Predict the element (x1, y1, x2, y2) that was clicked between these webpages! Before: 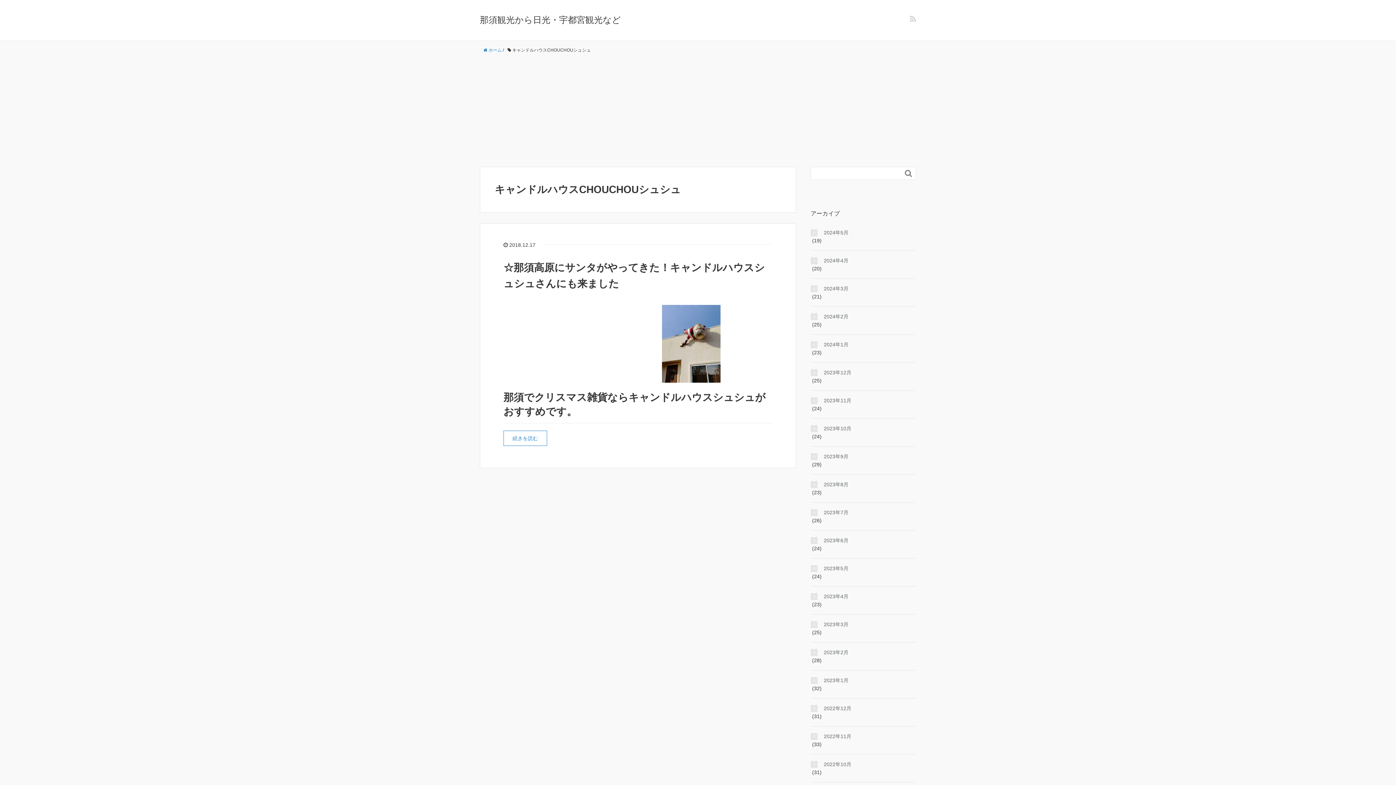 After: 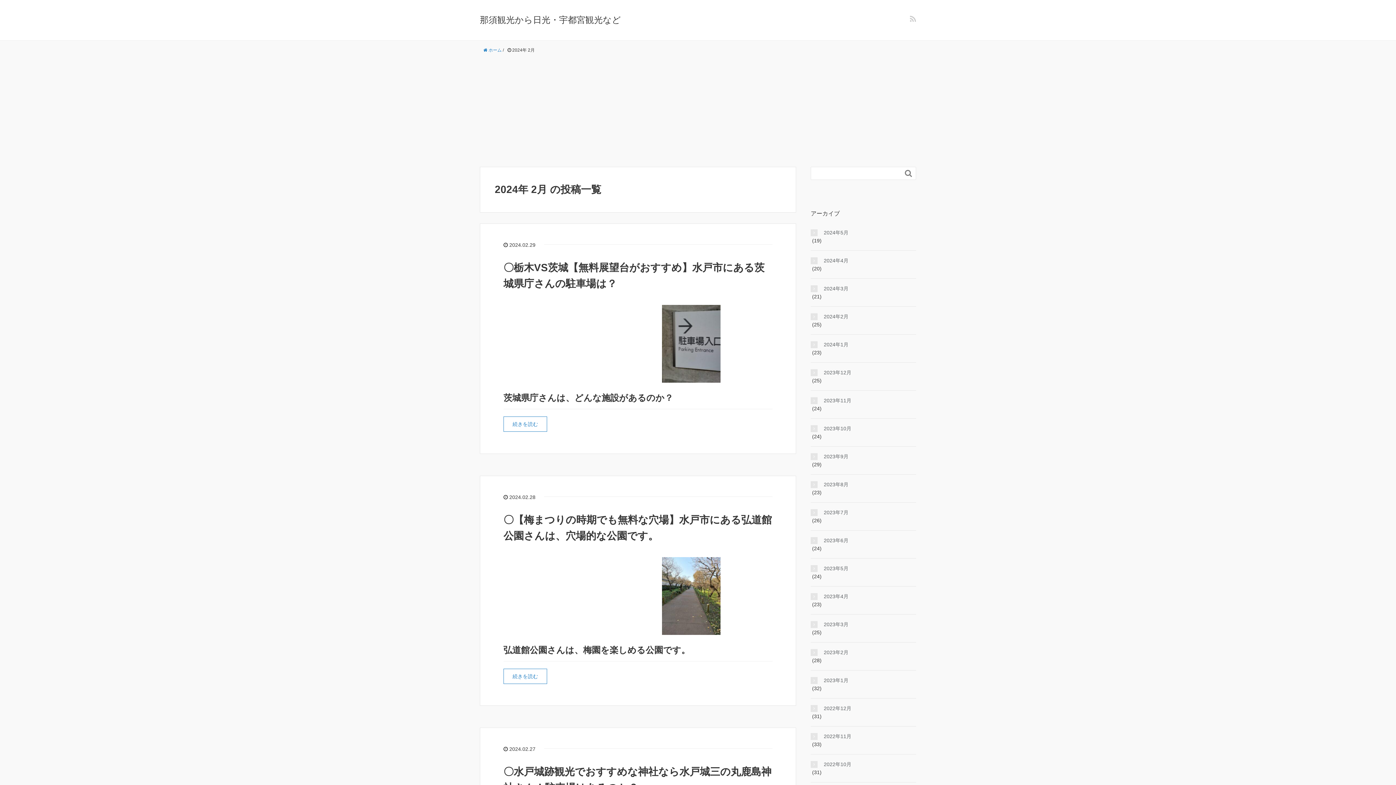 Action: bbox: (810, 312, 916, 320) label: 2024年2月